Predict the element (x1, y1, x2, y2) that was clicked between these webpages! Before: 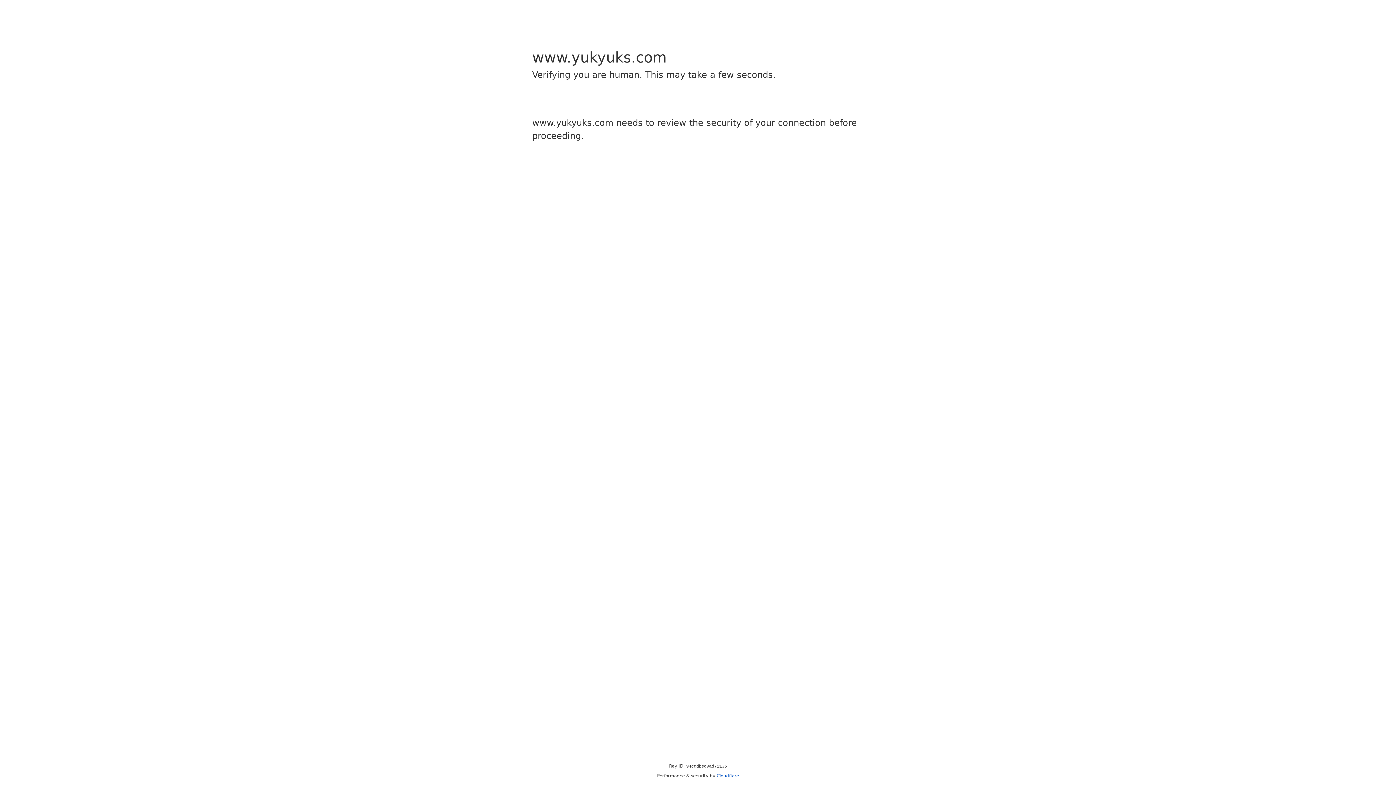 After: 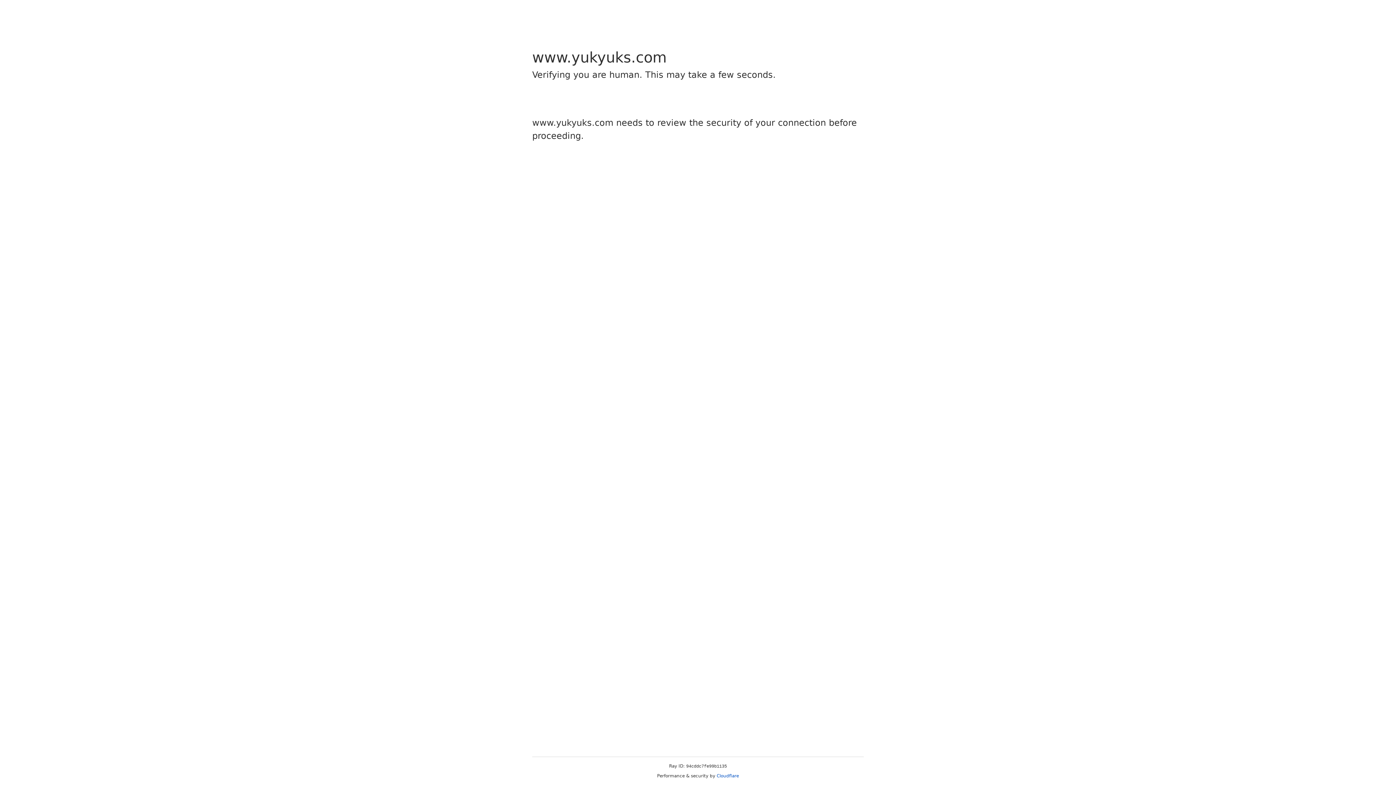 Action: label: Cloudflare bbox: (716, 773, 739, 778)